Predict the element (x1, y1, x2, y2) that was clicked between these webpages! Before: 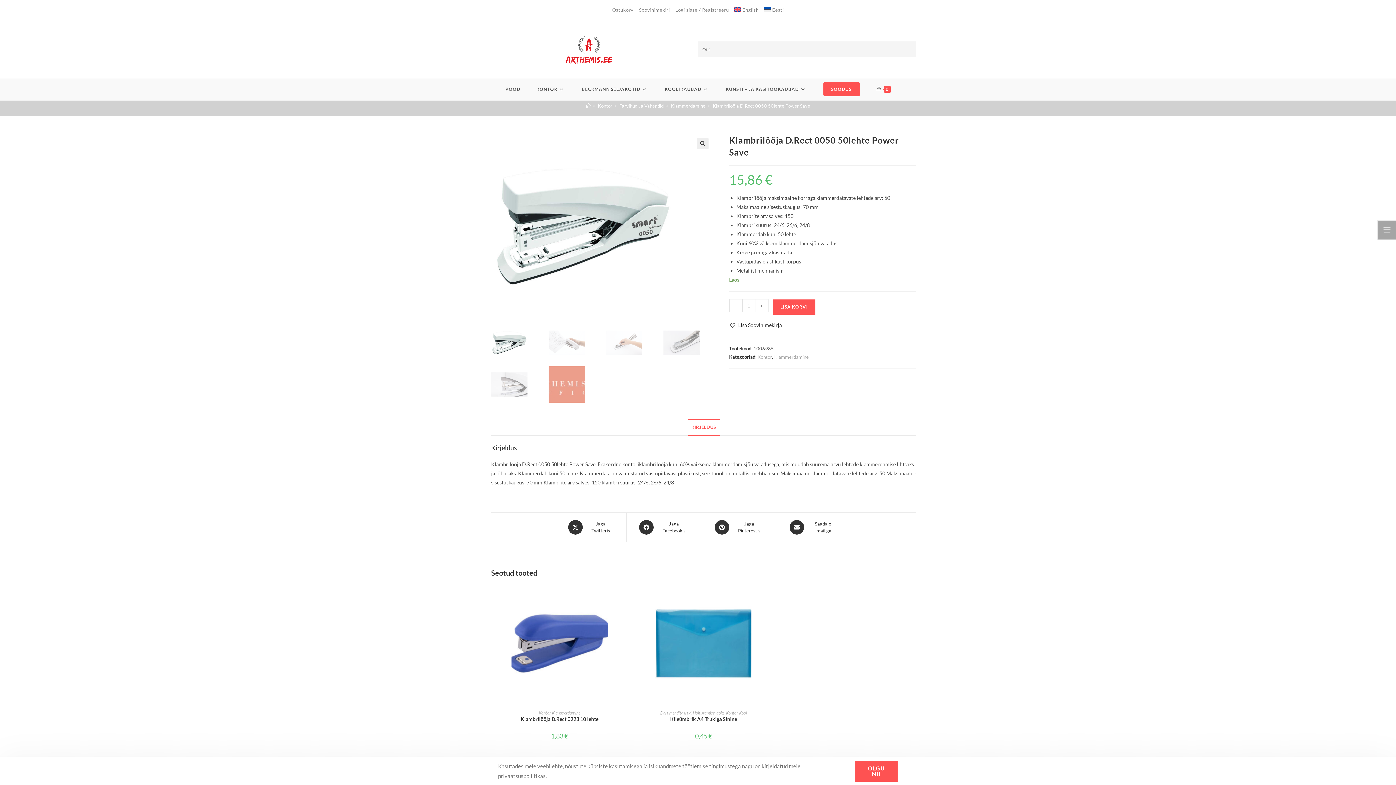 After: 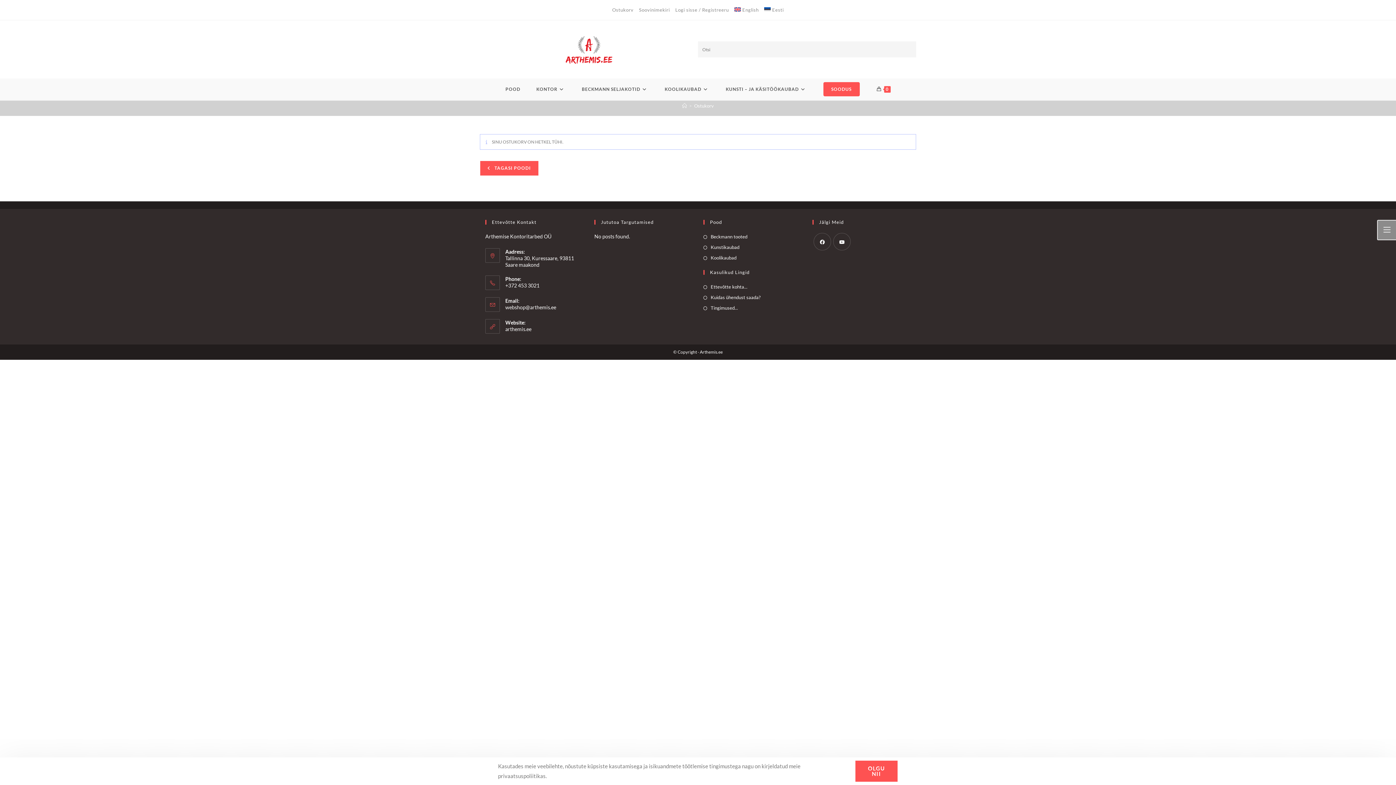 Action: label: 0 bbox: (868, 78, 898, 100)